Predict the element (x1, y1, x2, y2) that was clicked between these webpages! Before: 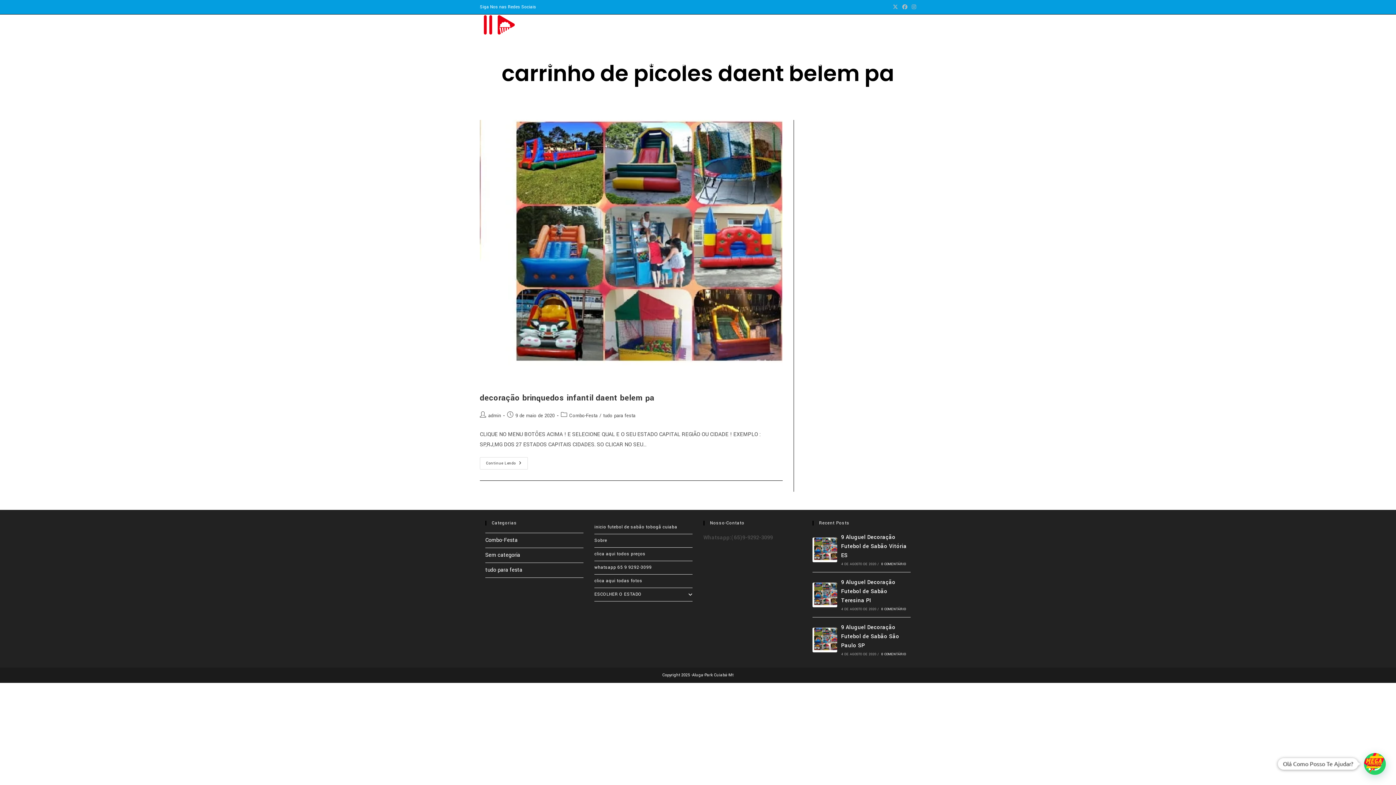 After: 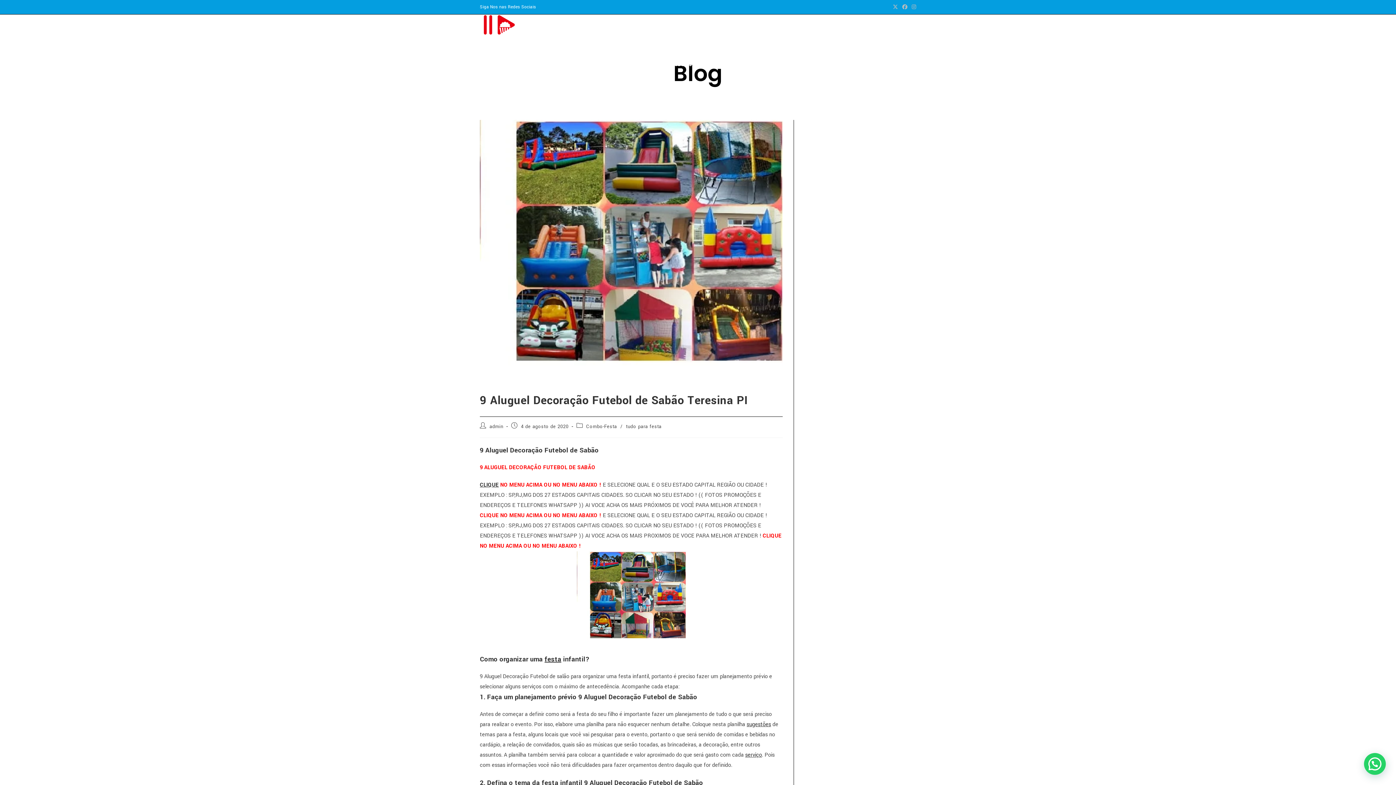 Action: bbox: (841, 578, 895, 604) label: 9 Aluguel Decoração Futebol de Sabão Teresina PI